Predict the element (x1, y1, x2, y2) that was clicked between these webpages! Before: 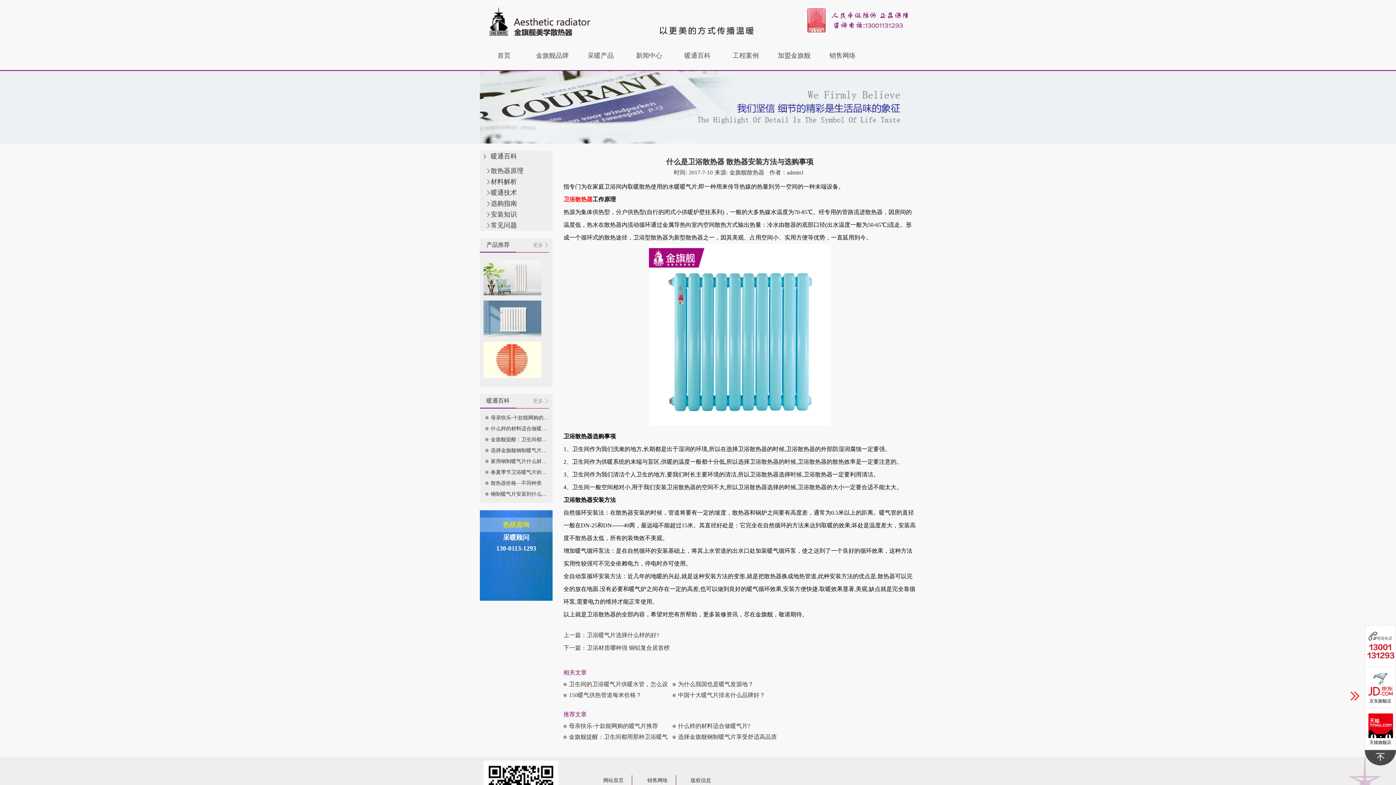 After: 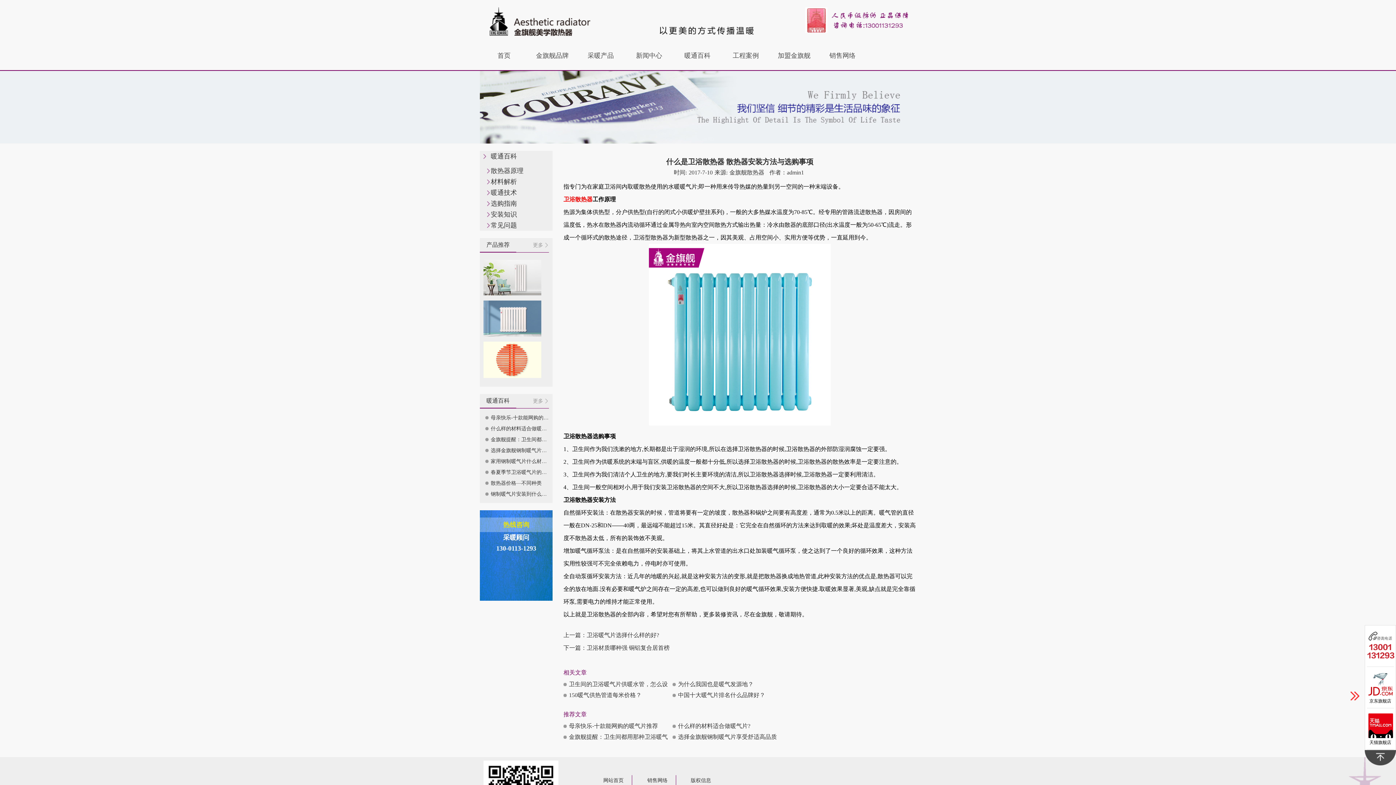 Action: label: 天猫旗舰店 bbox: (1367, 712, 1394, 746)